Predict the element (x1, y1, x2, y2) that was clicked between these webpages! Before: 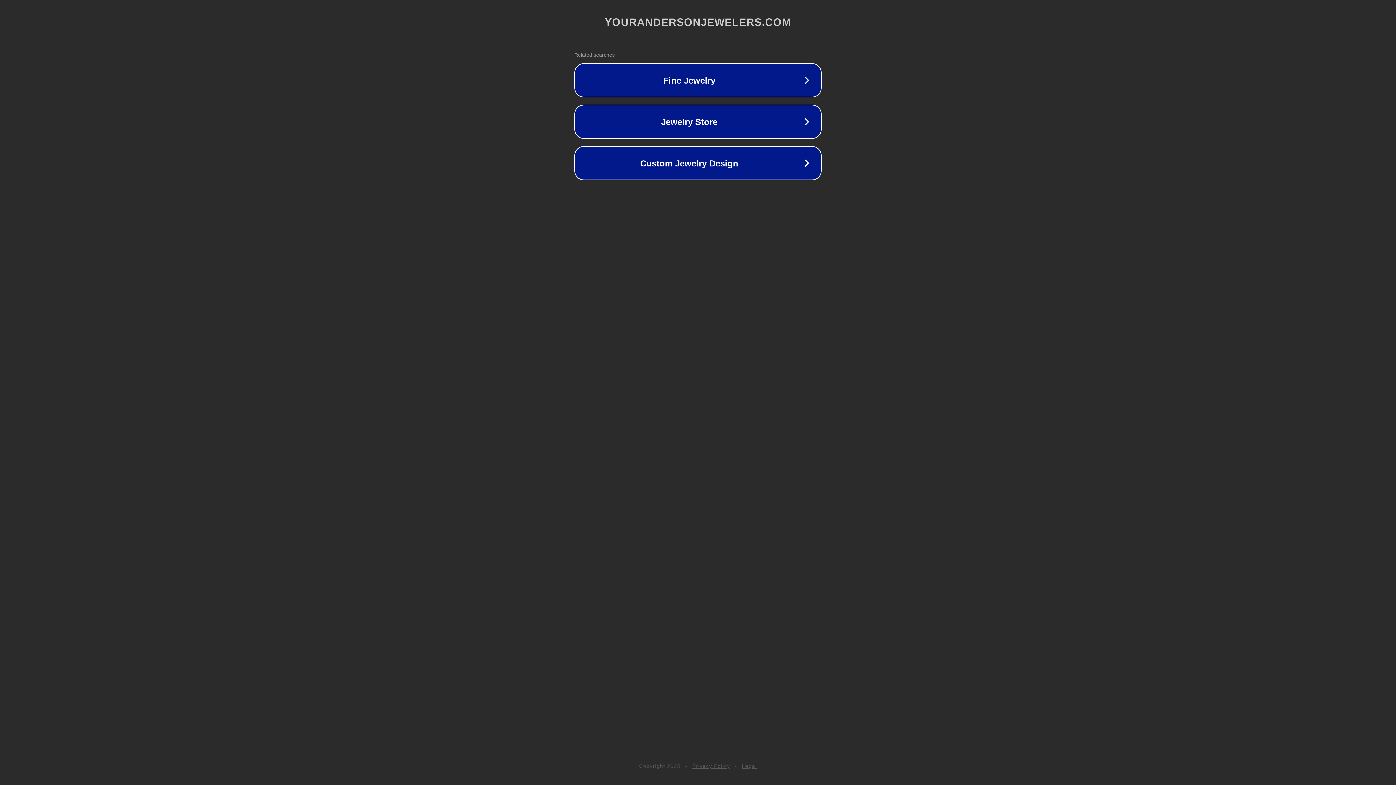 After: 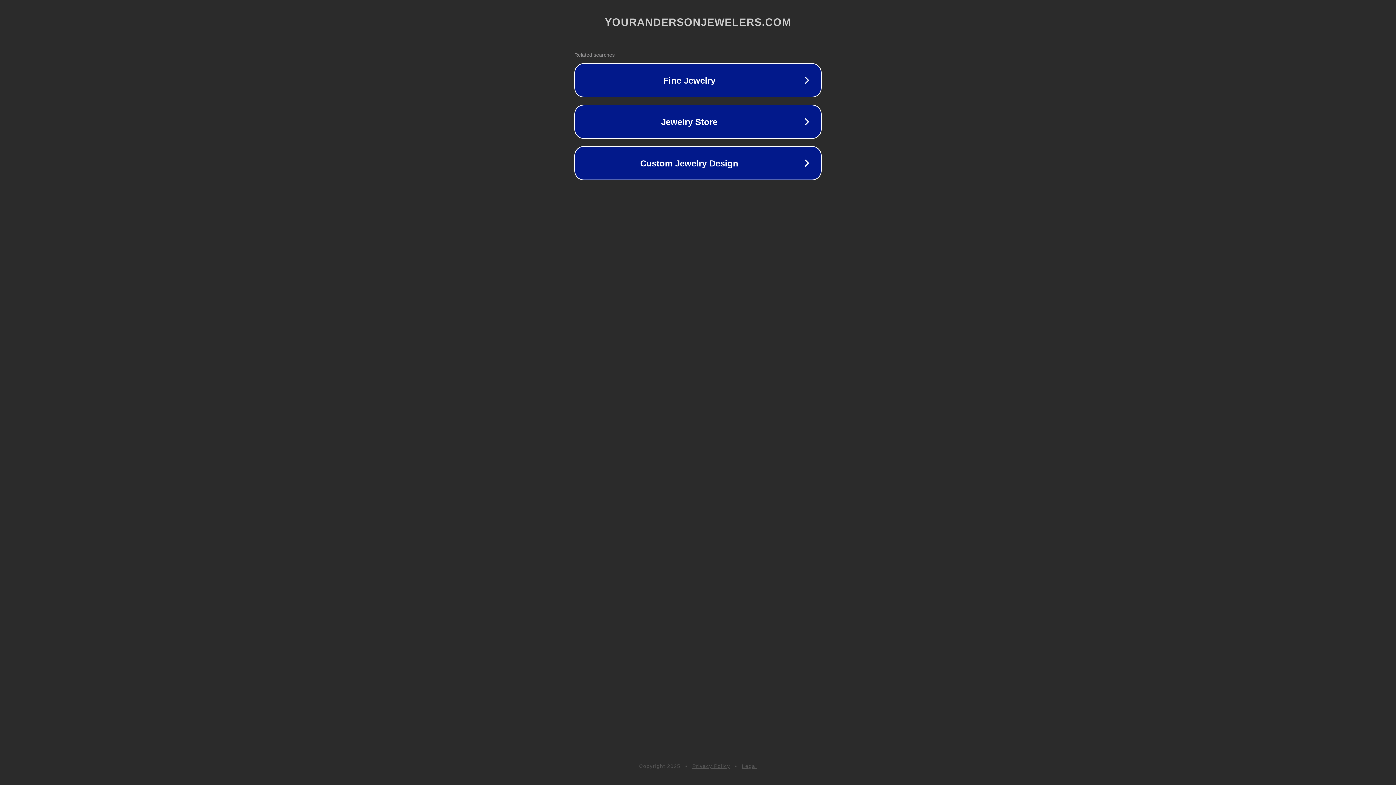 Action: bbox: (692, 763, 730, 769) label: Privacy Policy